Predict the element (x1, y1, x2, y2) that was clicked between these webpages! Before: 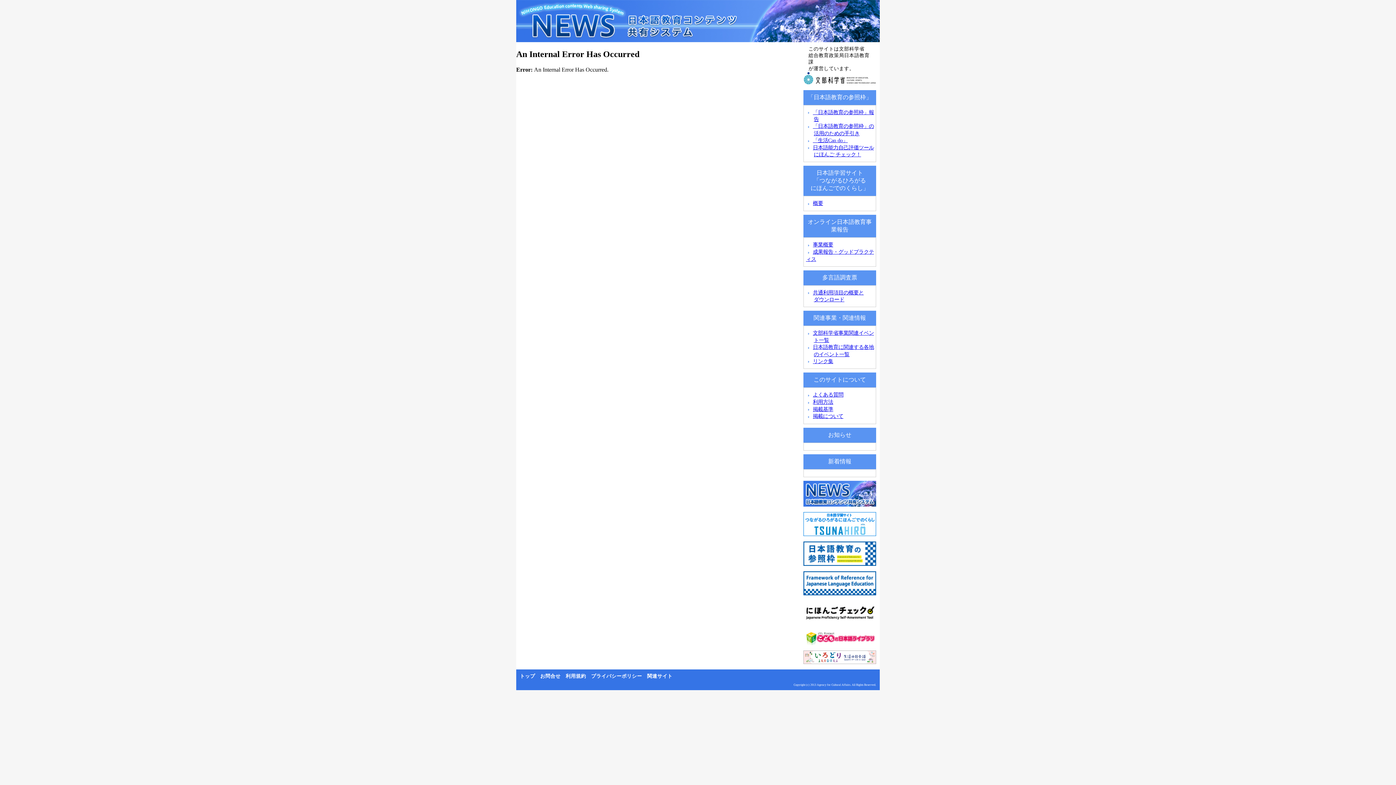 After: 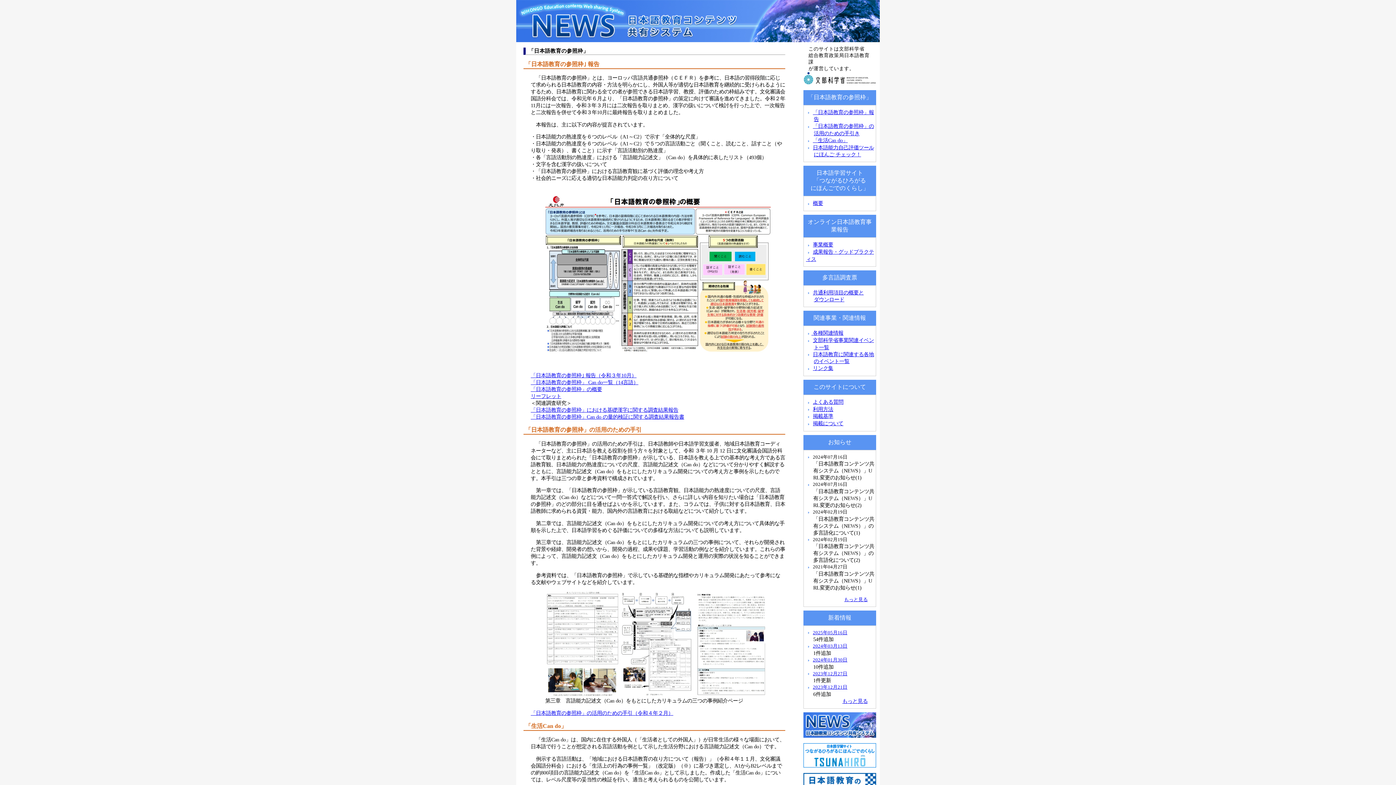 Action: bbox: (800, 566, 880, 572)